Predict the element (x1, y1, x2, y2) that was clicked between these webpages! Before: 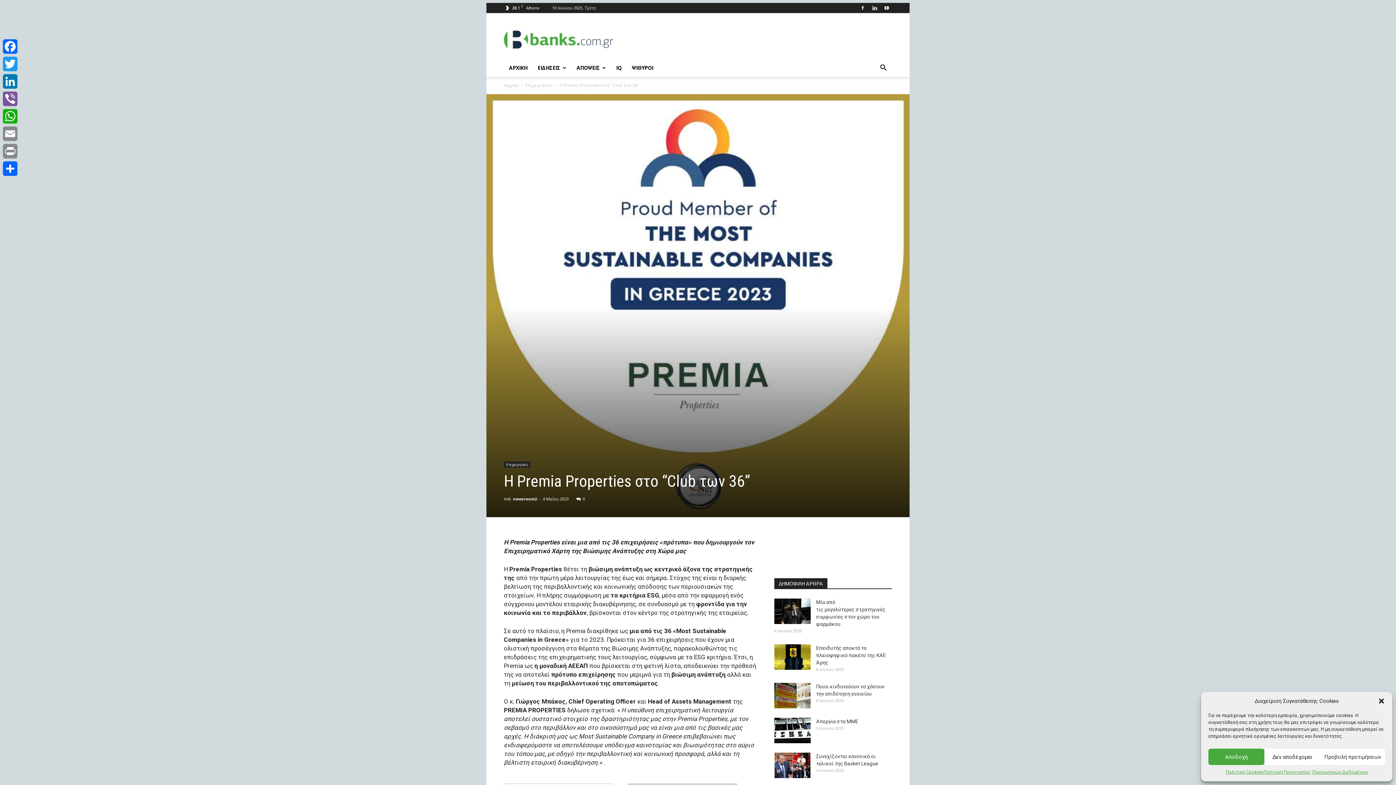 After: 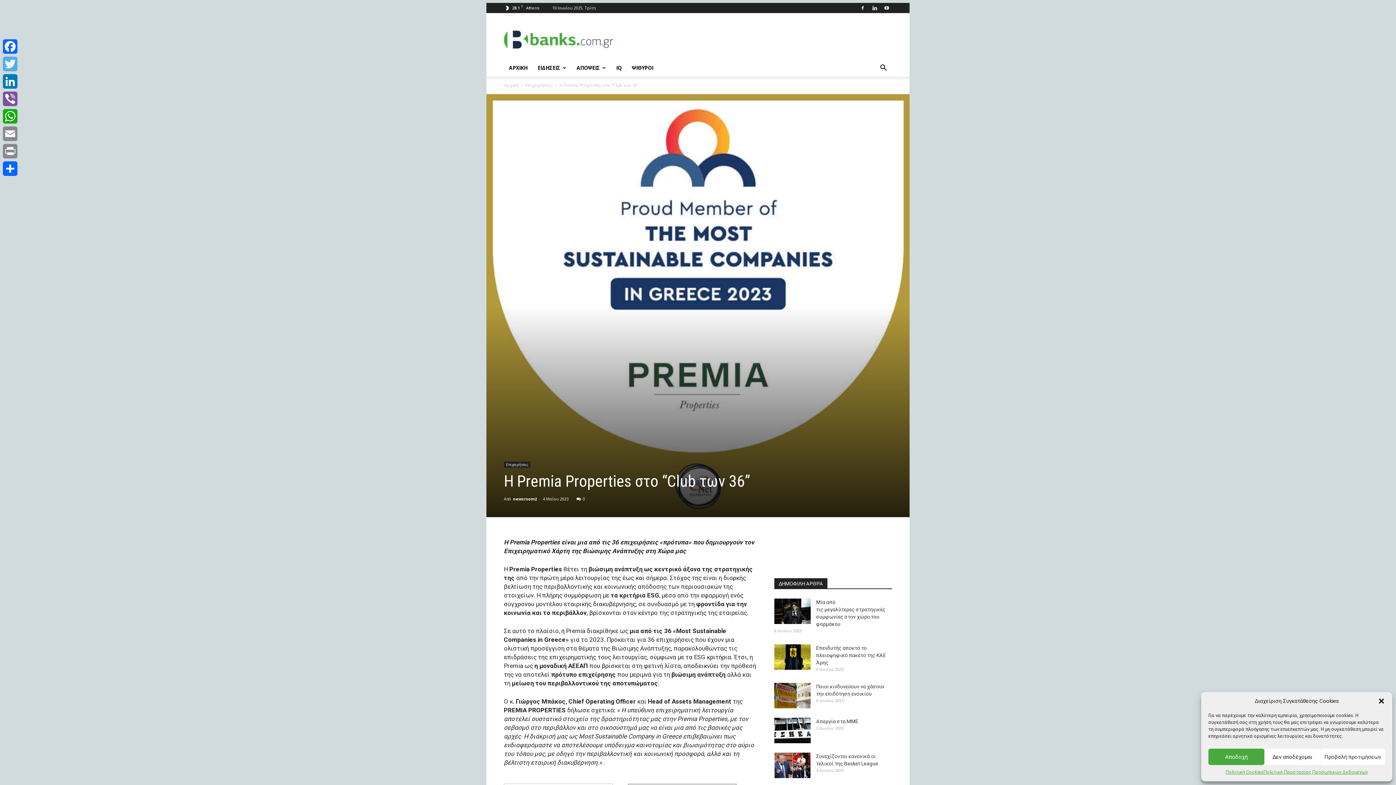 Action: bbox: (1, 55, 18, 72) label: Twitter